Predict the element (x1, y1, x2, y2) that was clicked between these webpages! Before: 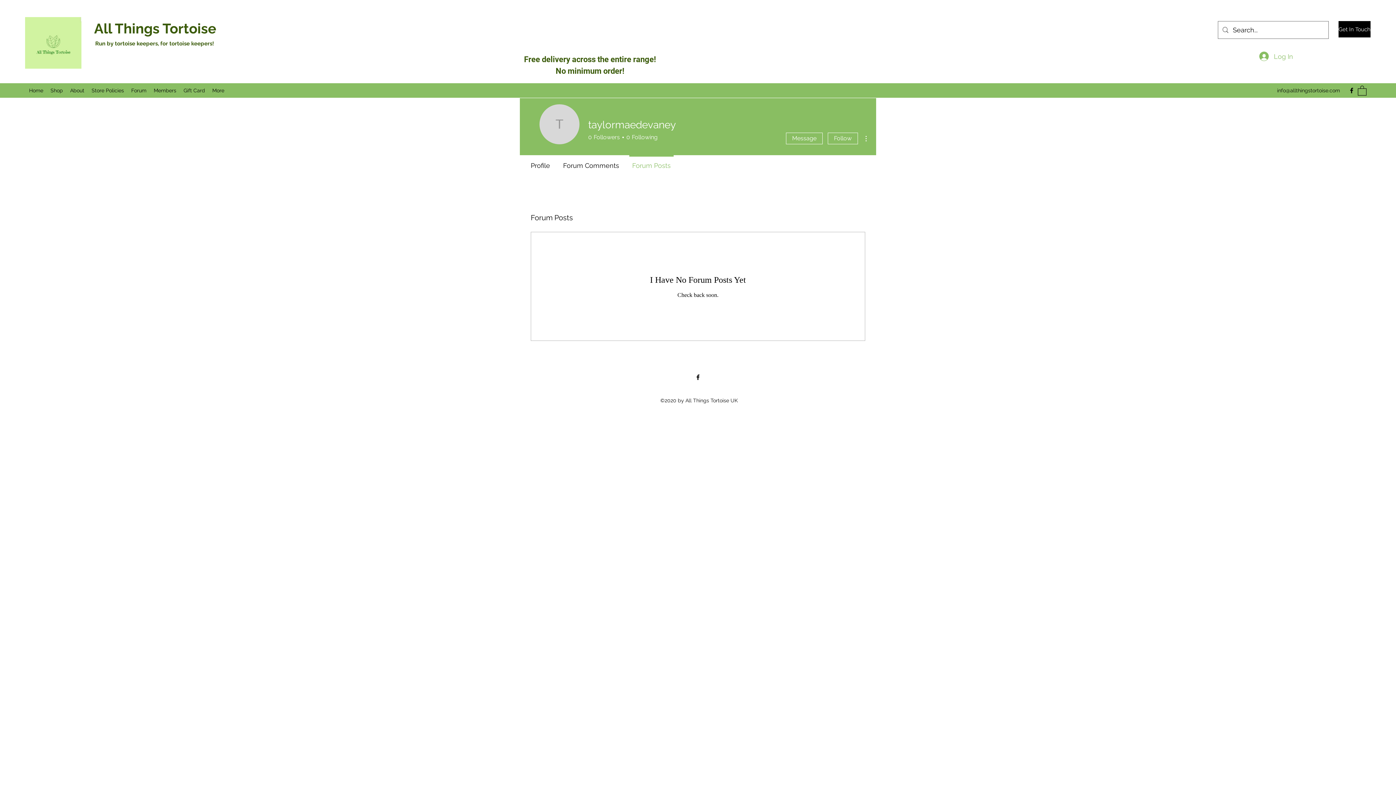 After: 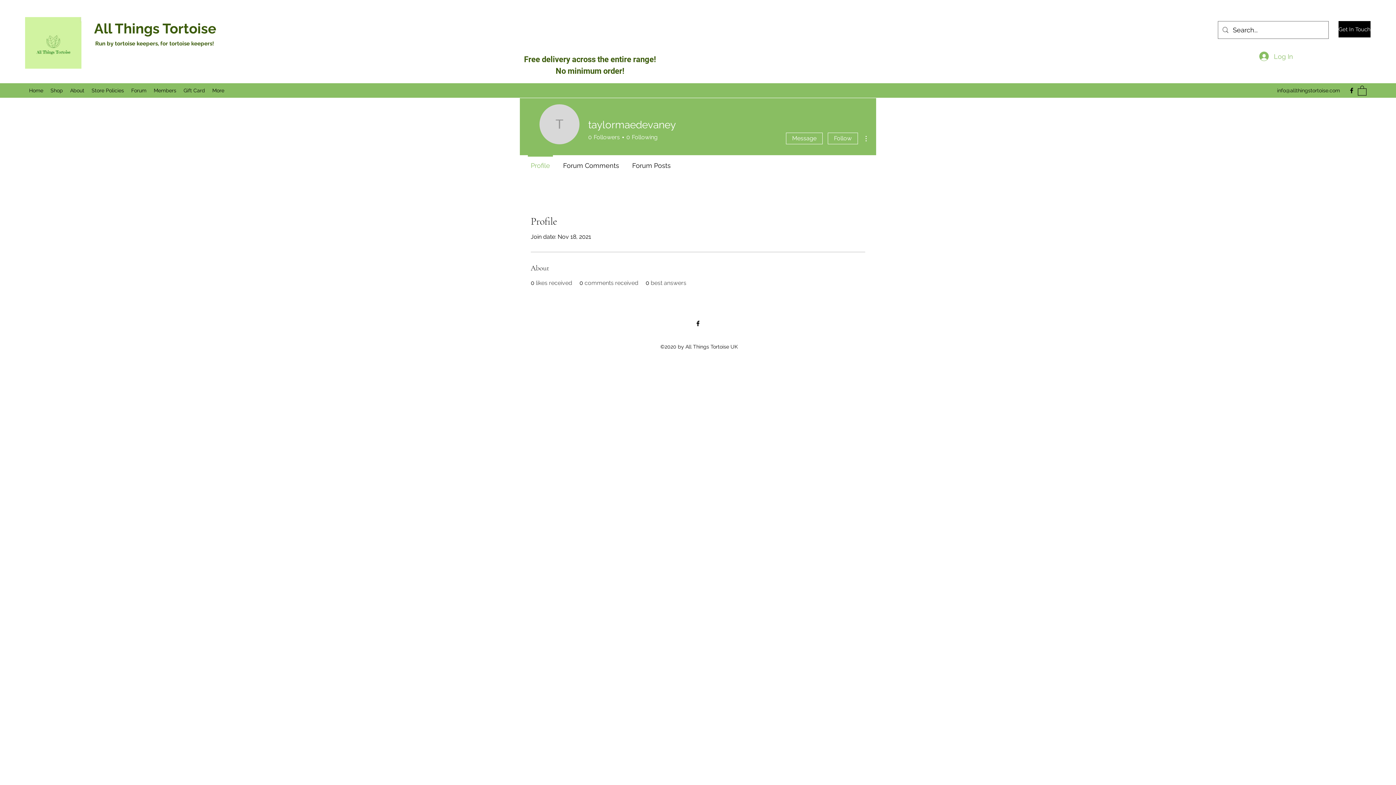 Action: label: Profile bbox: (524, 155, 556, 169)